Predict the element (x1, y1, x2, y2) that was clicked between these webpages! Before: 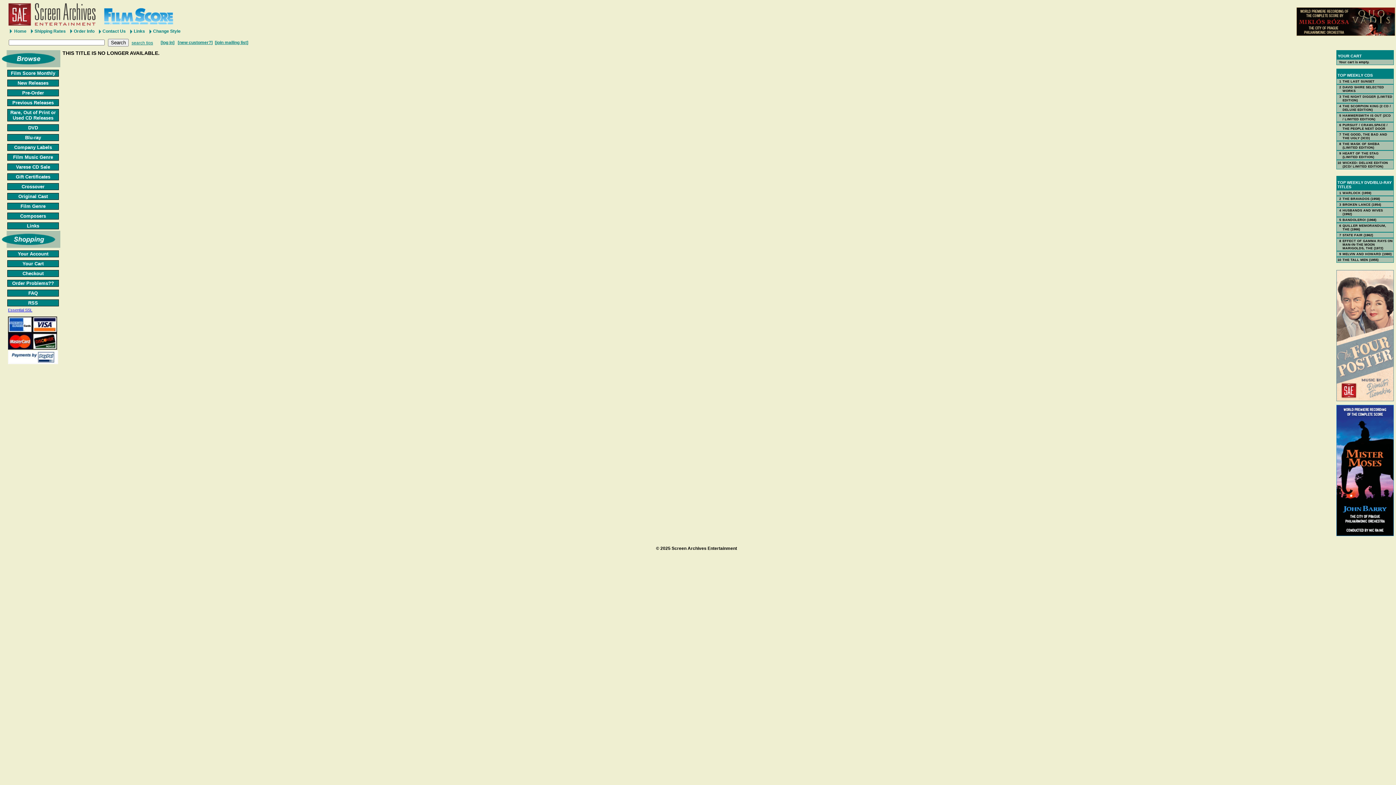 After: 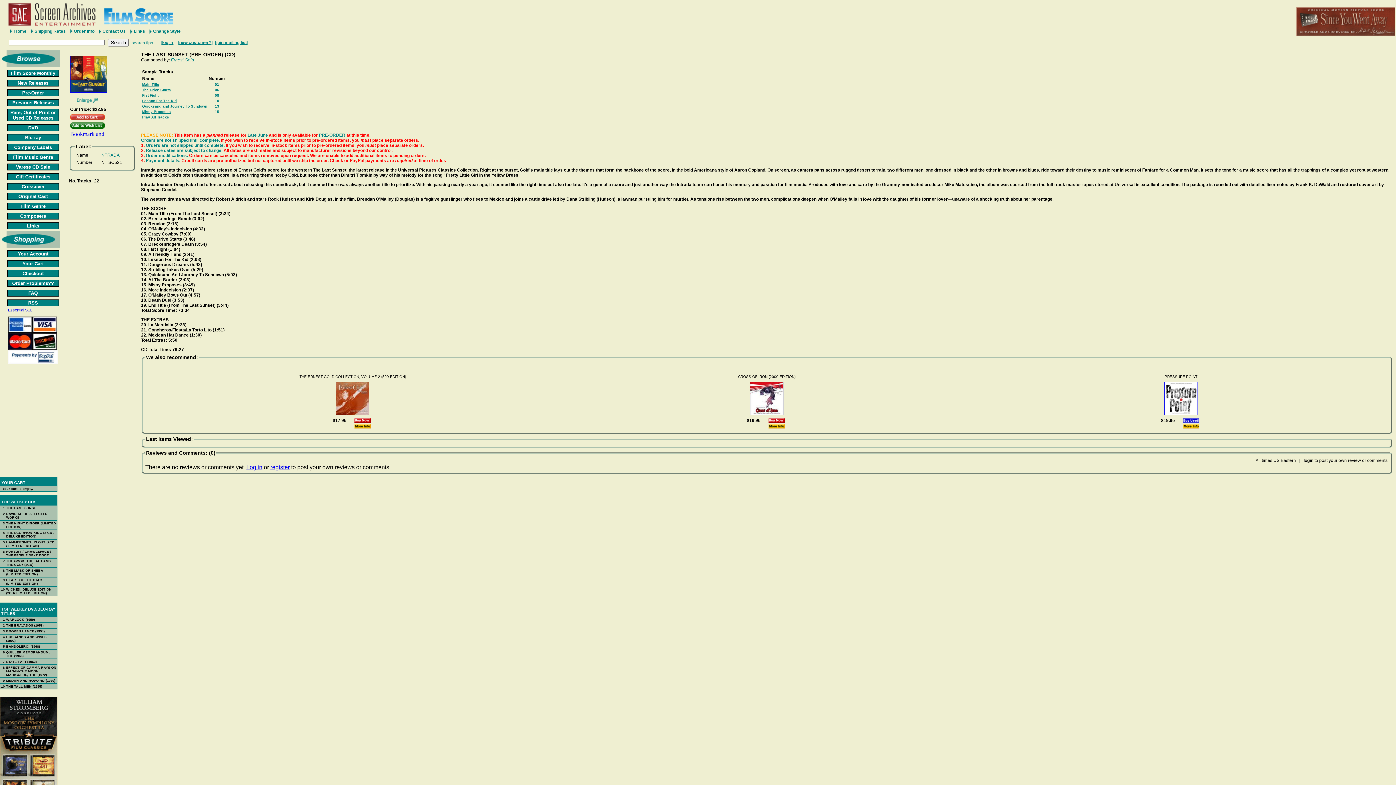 Action: bbox: (1342, 79, 1374, 83) label: THE LAST SUNSET